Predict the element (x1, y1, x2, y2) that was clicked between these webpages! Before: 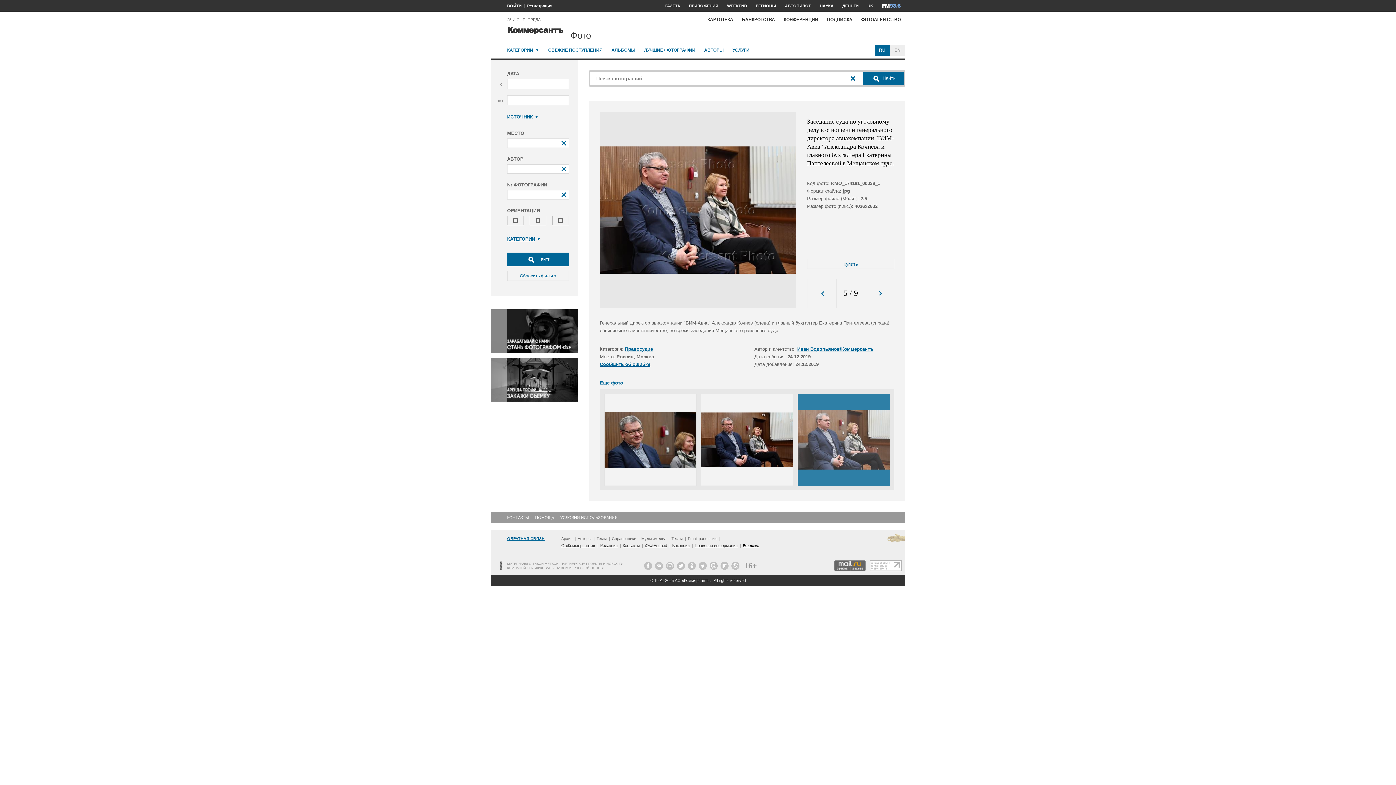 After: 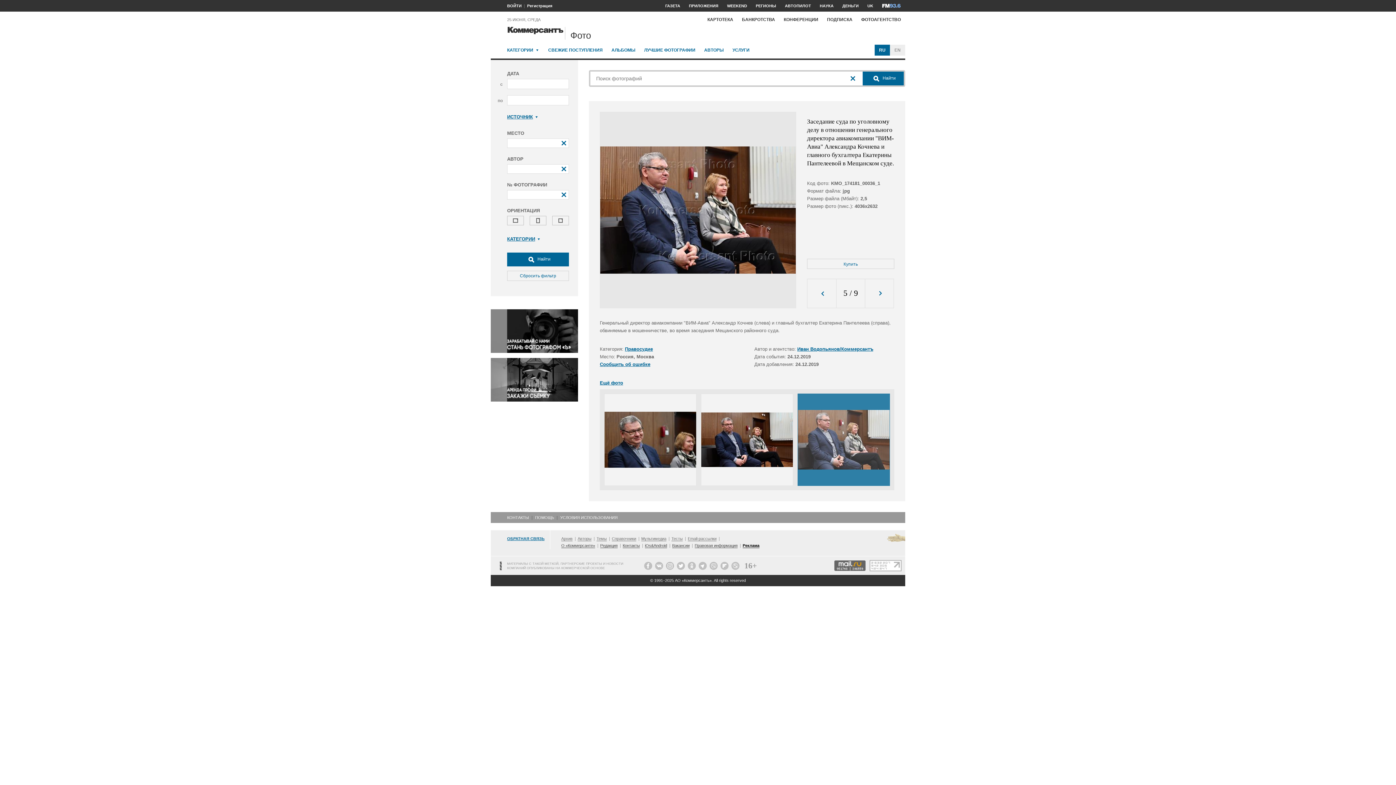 Action: label:  RU bbox: (874, 44, 890, 55)